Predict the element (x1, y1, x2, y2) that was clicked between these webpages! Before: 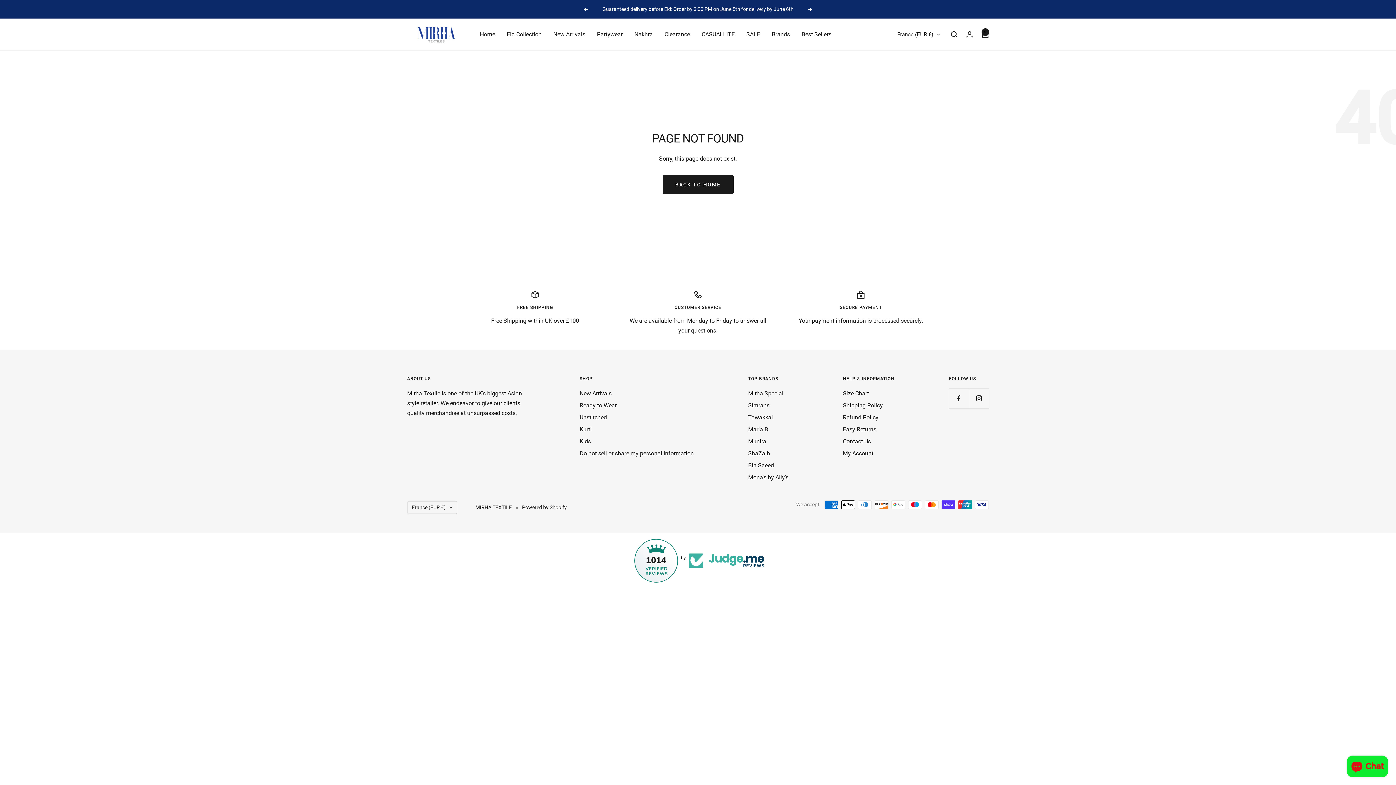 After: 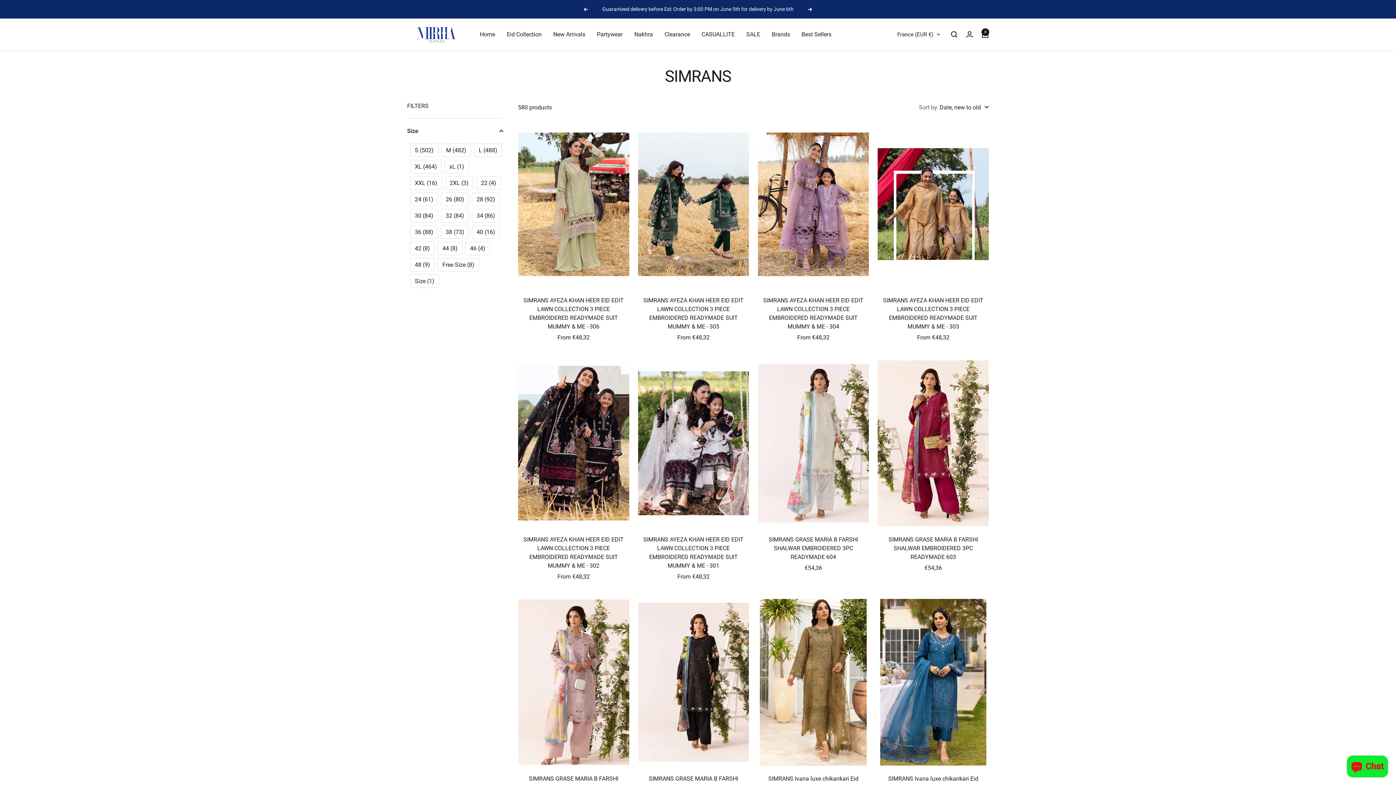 Action: label: Simrans bbox: (748, 400, 769, 410)